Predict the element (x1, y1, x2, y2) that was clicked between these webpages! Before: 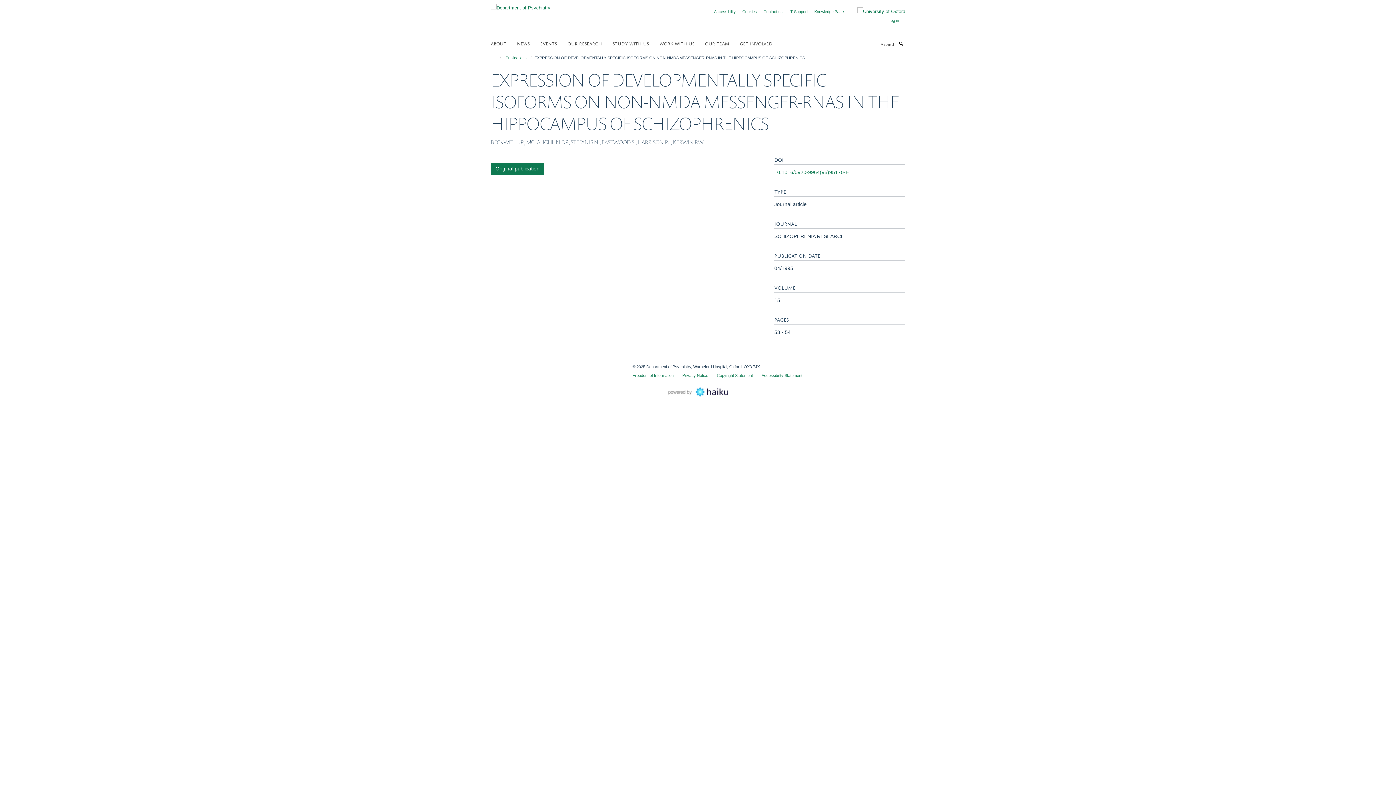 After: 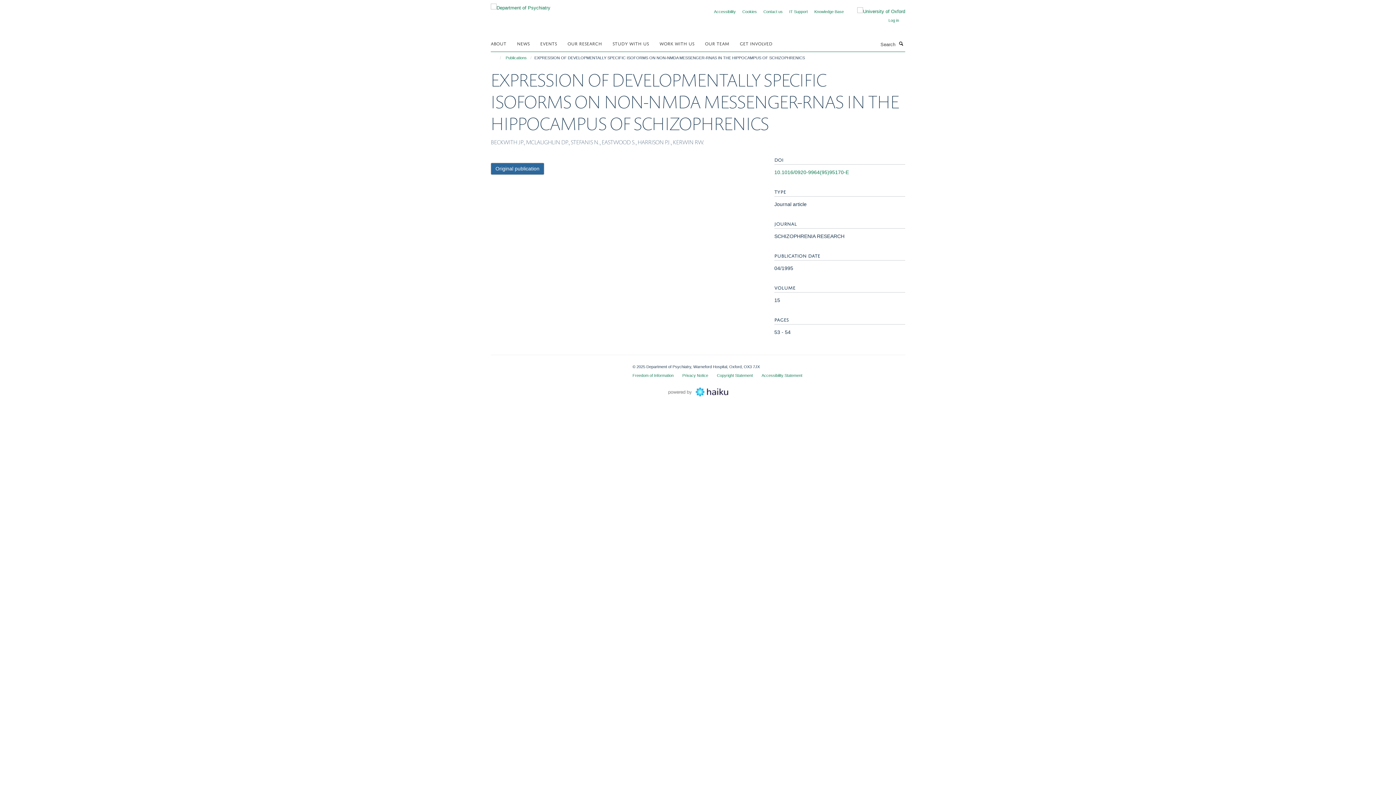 Action: bbox: (490, 162, 544, 174) label: Original publication